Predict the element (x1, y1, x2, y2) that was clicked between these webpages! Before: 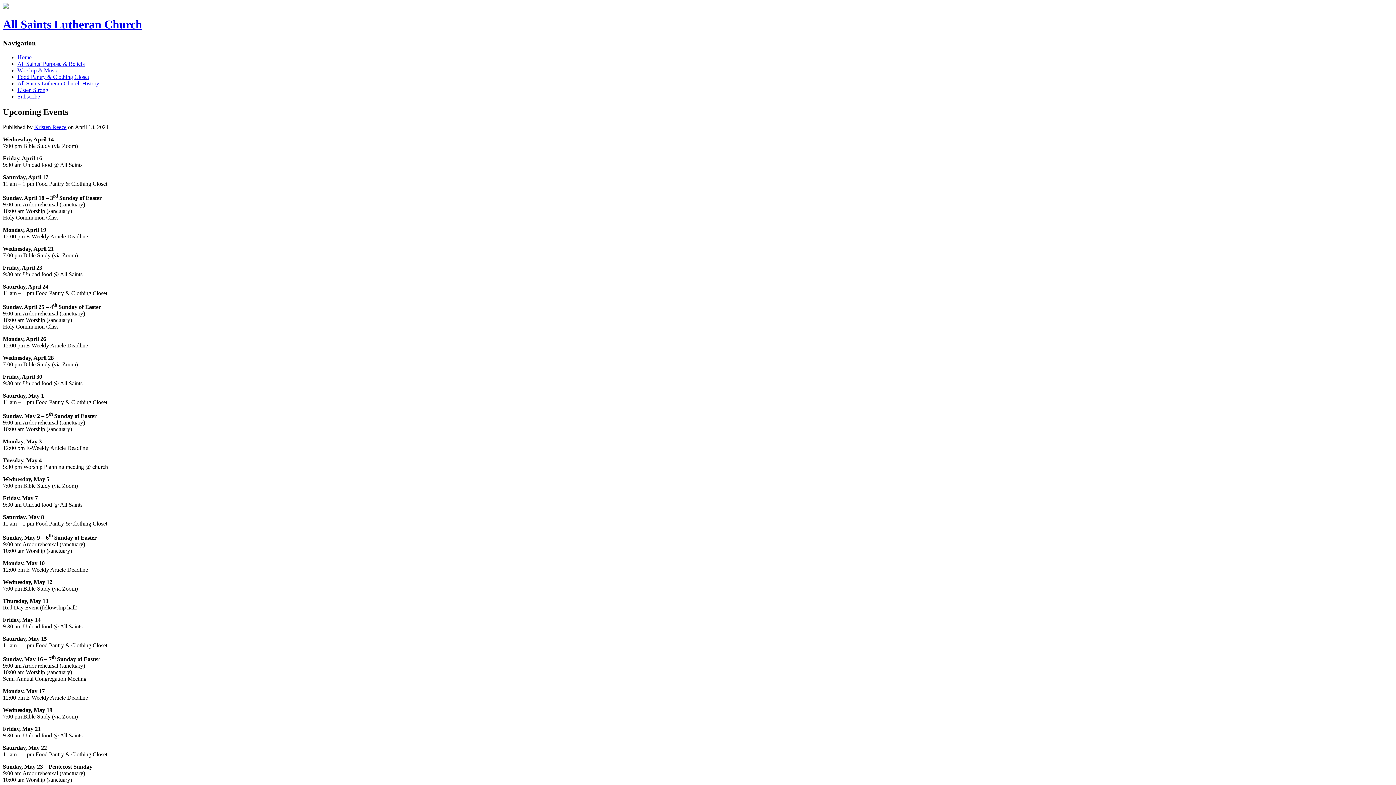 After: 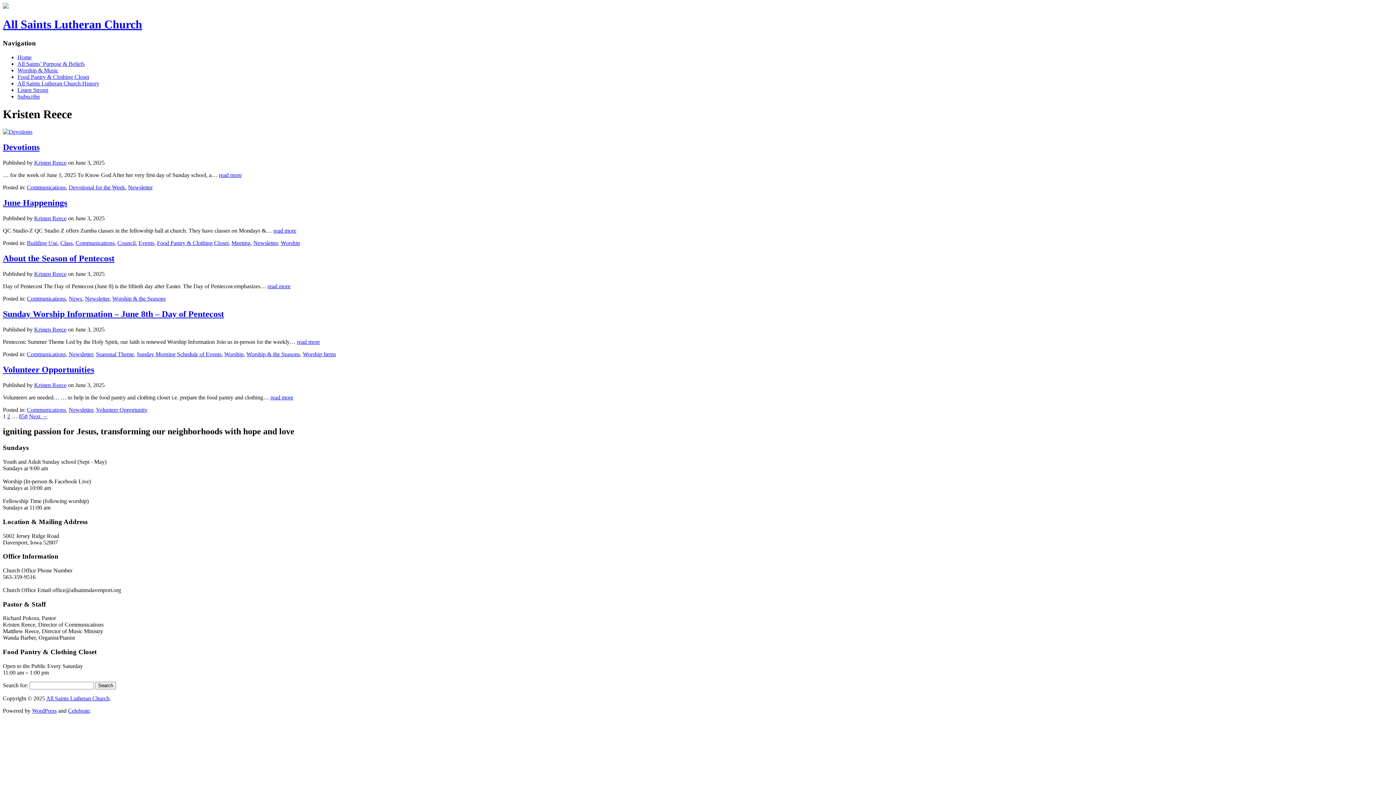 Action: label: Kristen Reece bbox: (34, 124, 66, 130)